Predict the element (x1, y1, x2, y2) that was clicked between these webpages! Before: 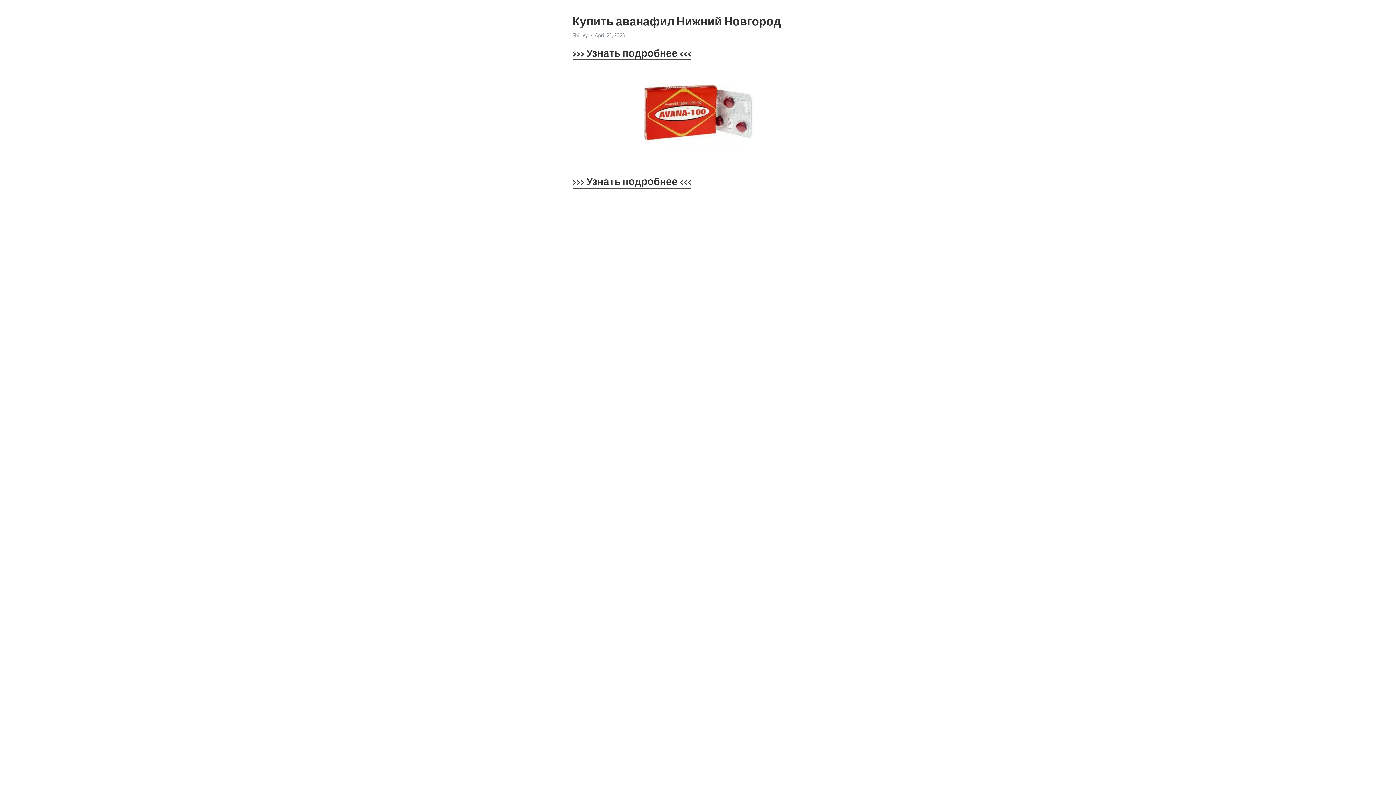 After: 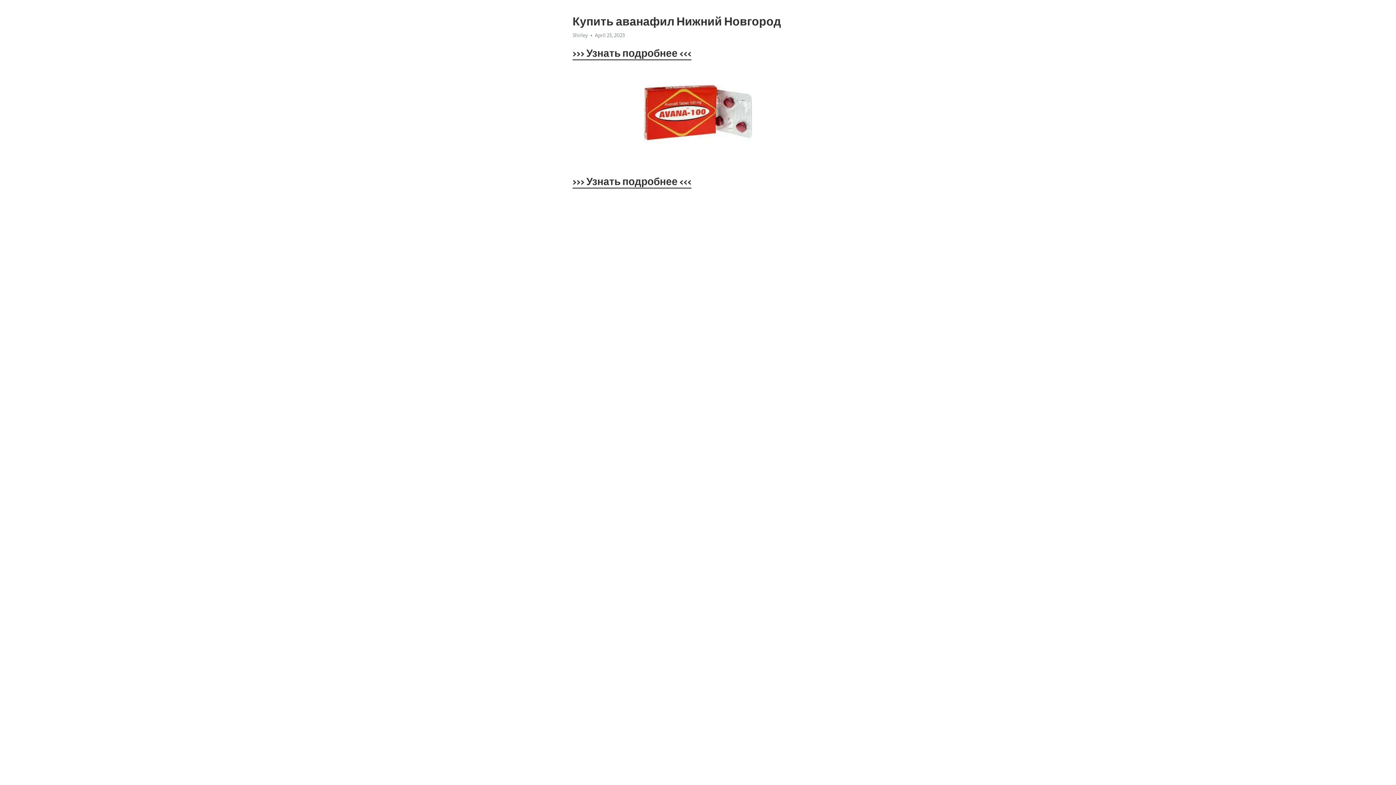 Action: label: Shirley bbox: (572, 32, 588, 38)